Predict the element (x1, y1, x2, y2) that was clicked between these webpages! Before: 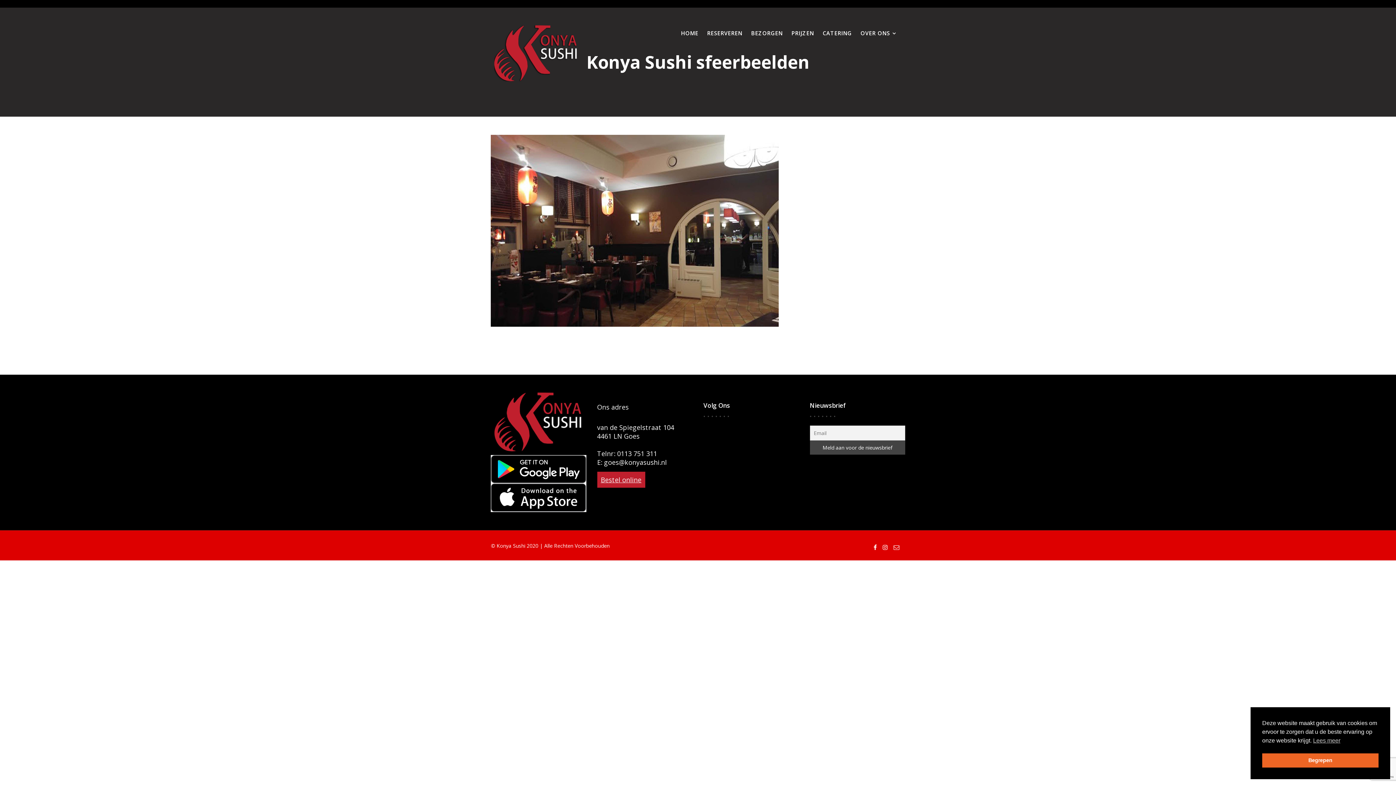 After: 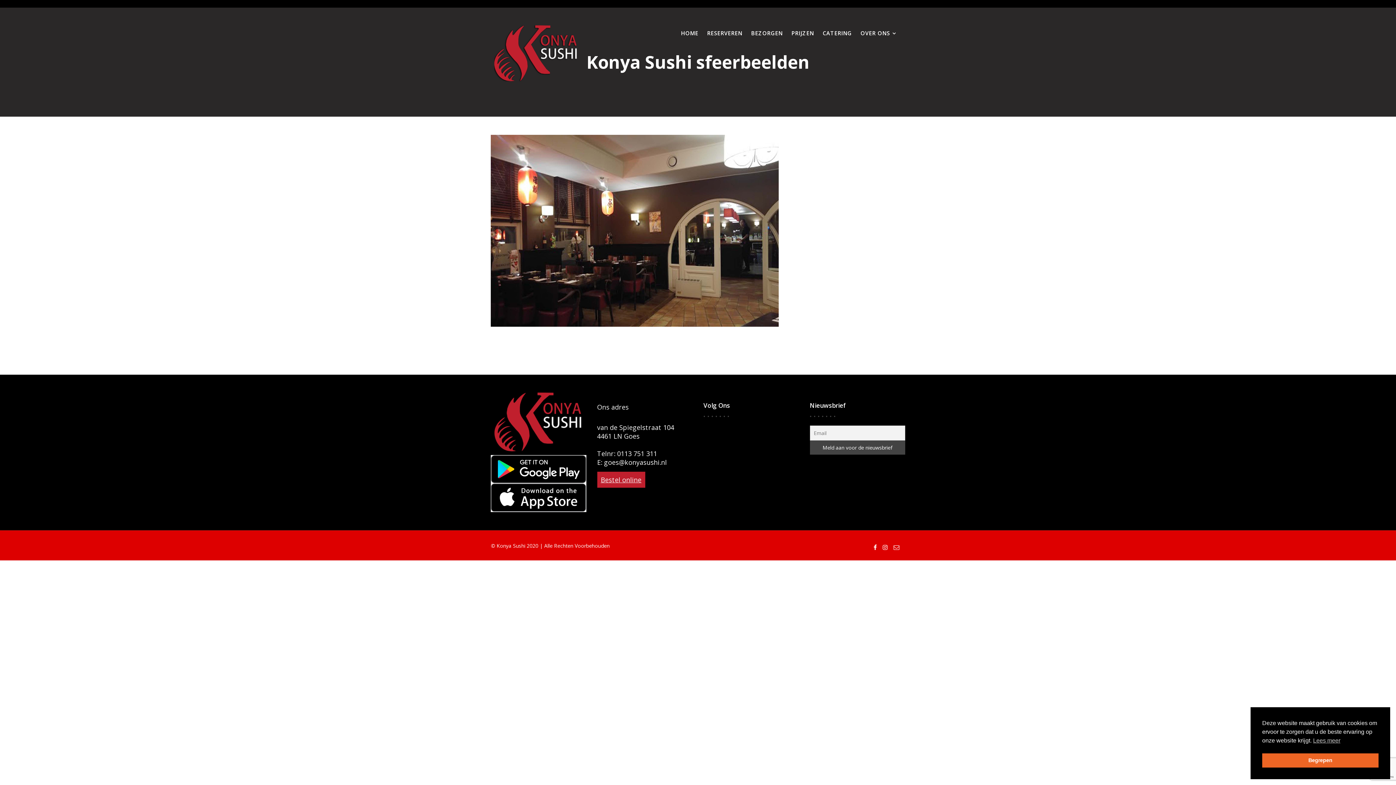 Action: bbox: (873, 541, 877, 553)